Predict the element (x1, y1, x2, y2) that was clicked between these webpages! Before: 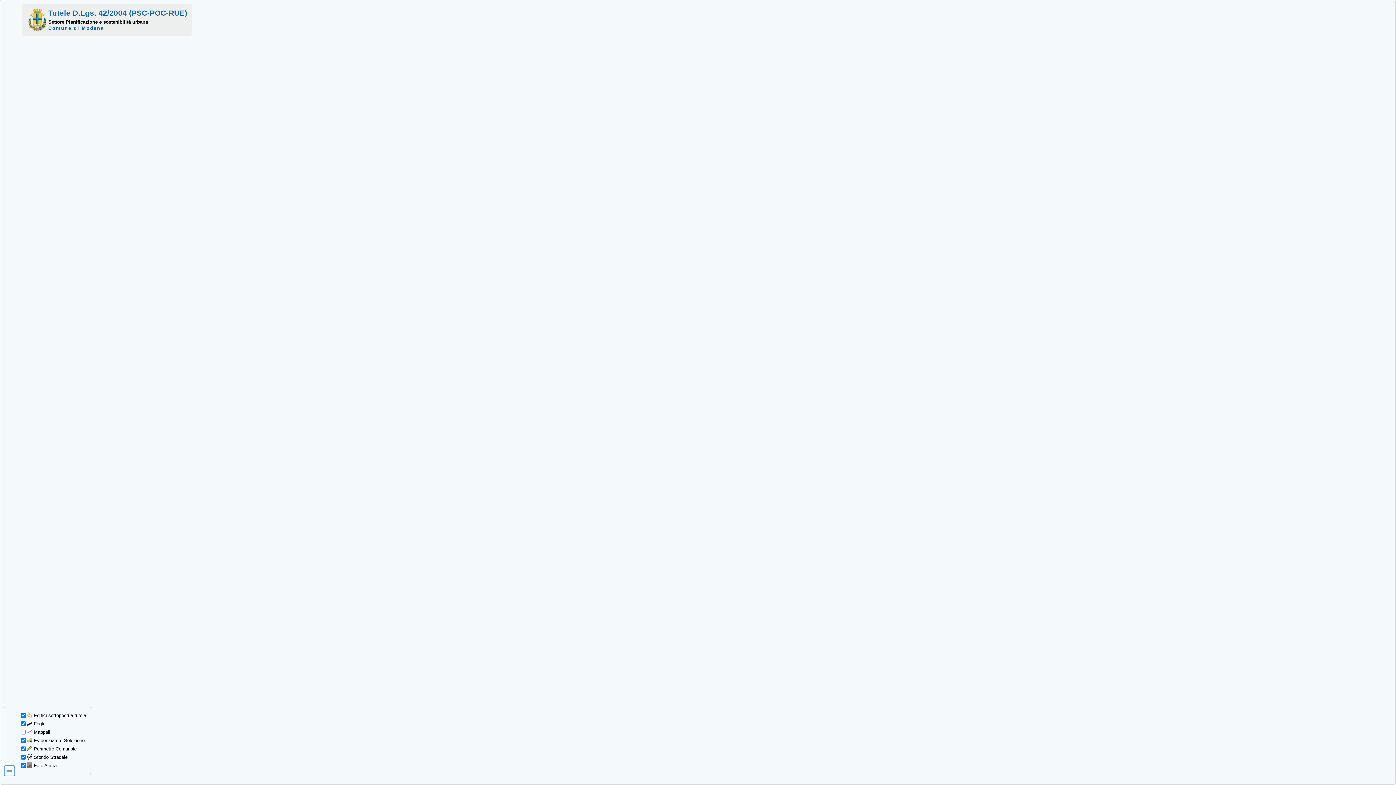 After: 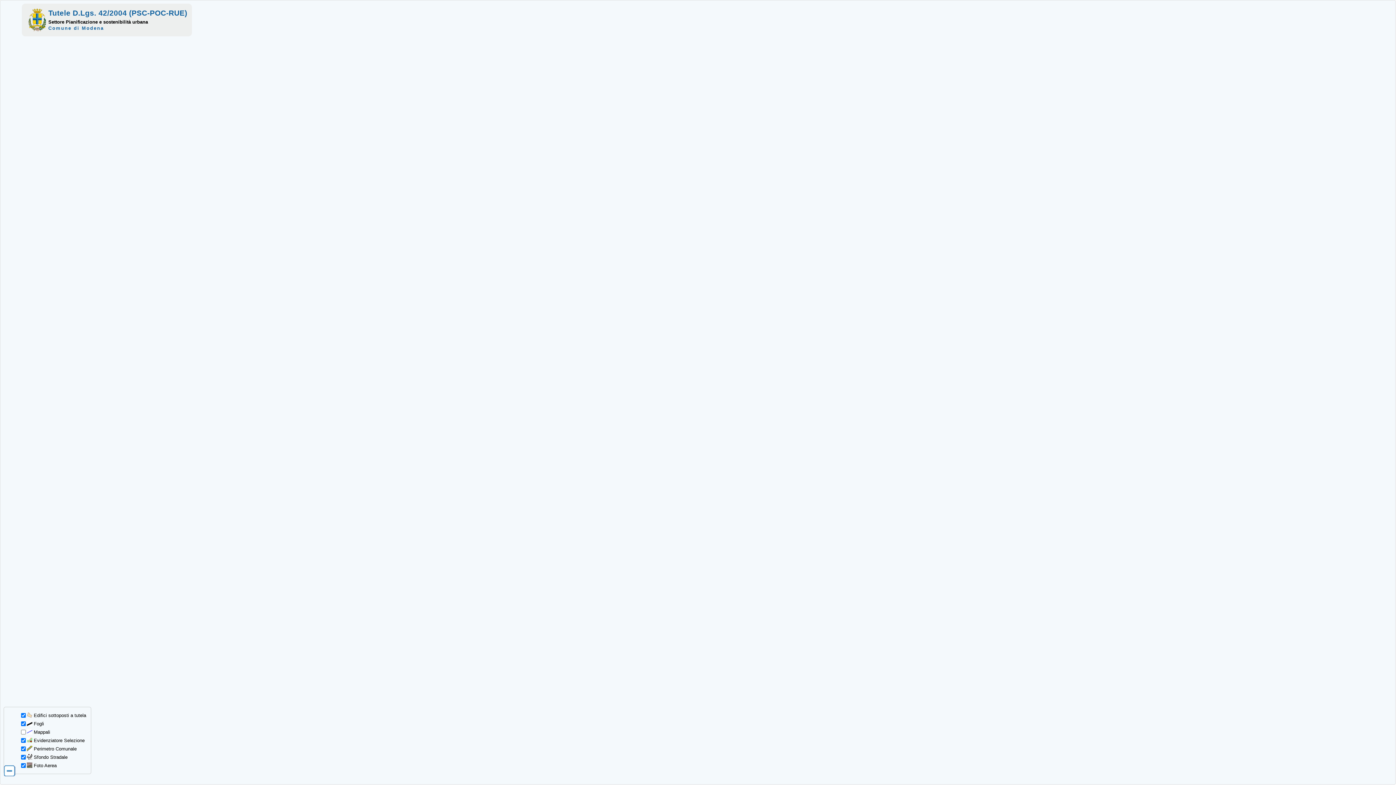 Action: label: Tutele D.Lgs. 42/2004 (PSC-POC-RUE) bbox: (48, 8, 187, 17)